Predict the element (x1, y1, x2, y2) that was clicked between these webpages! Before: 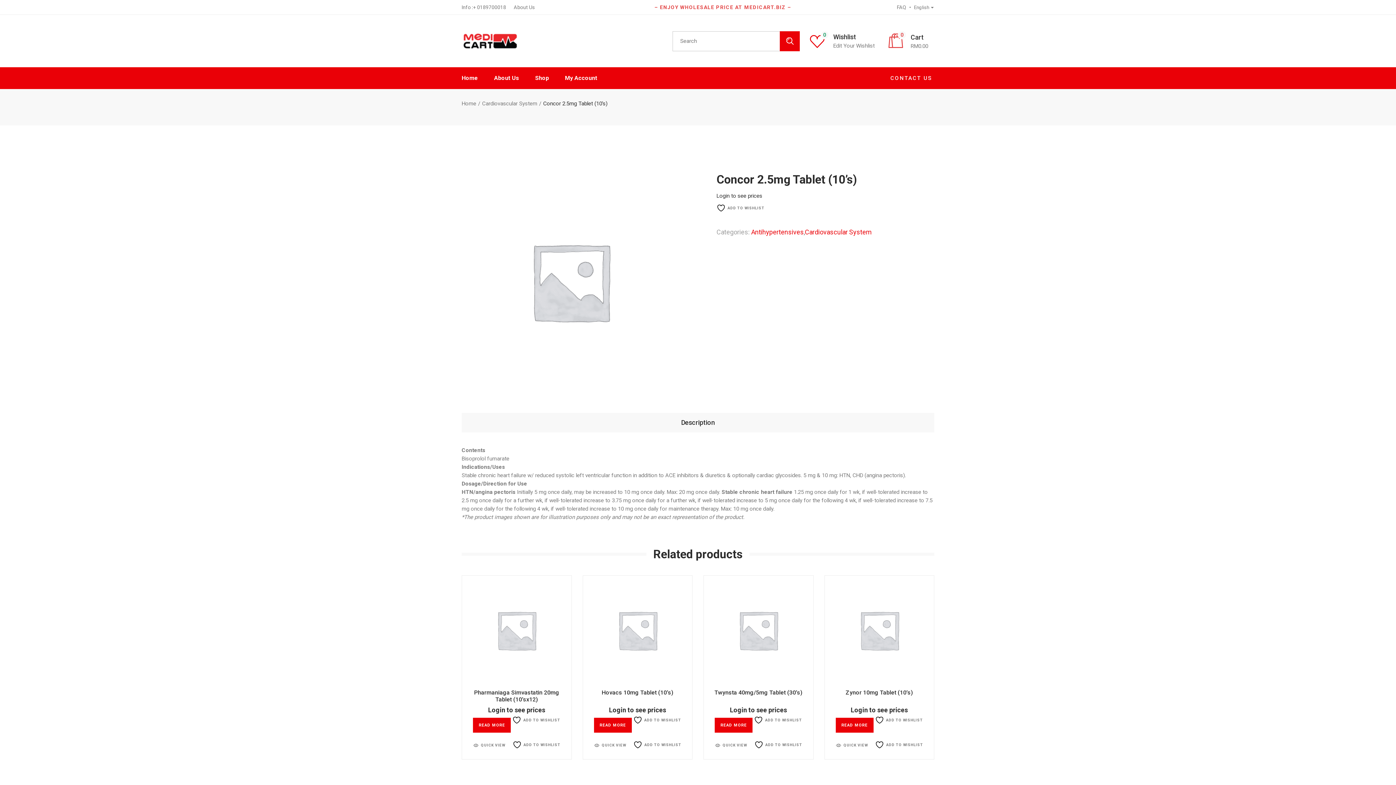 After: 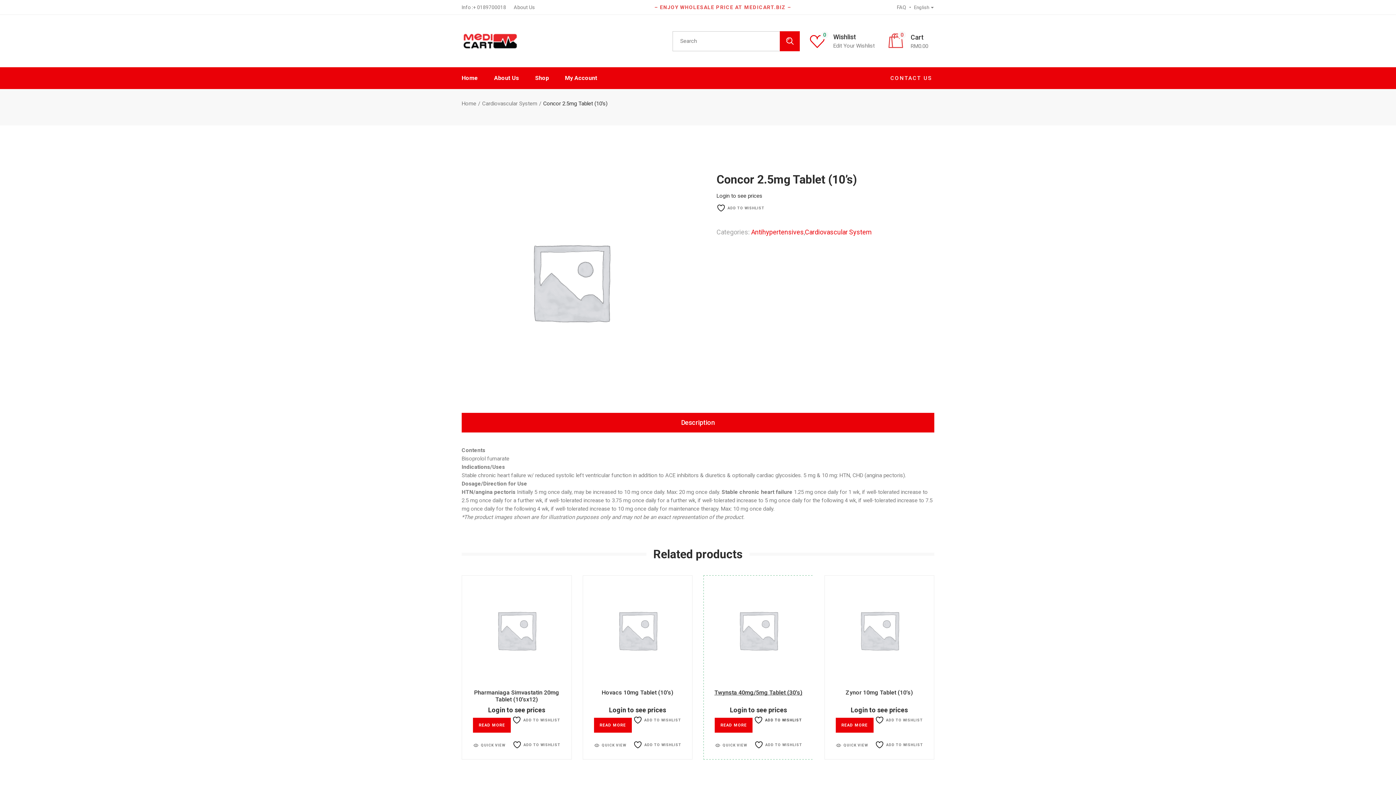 Action: label: ADD TO WISHLIST bbox: (754, 716, 802, 725)